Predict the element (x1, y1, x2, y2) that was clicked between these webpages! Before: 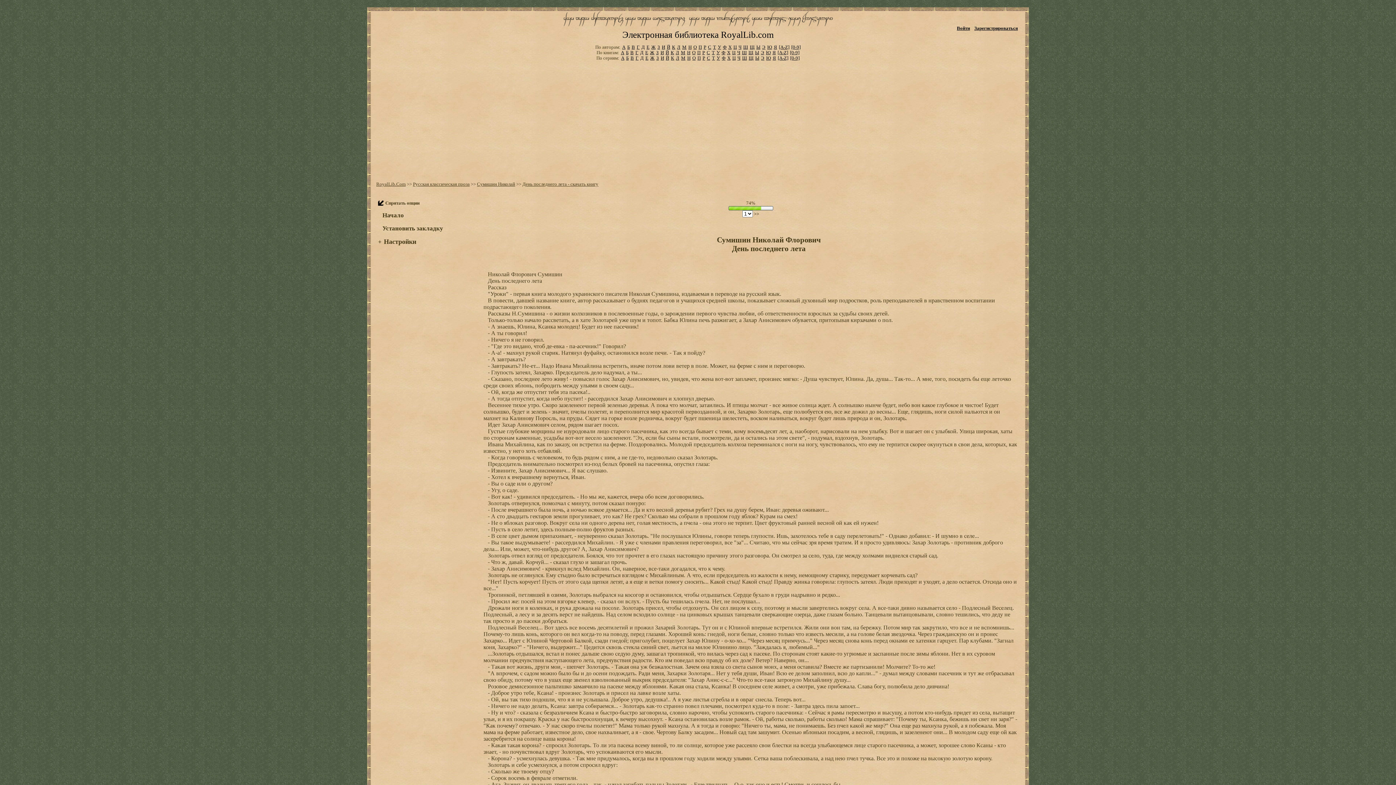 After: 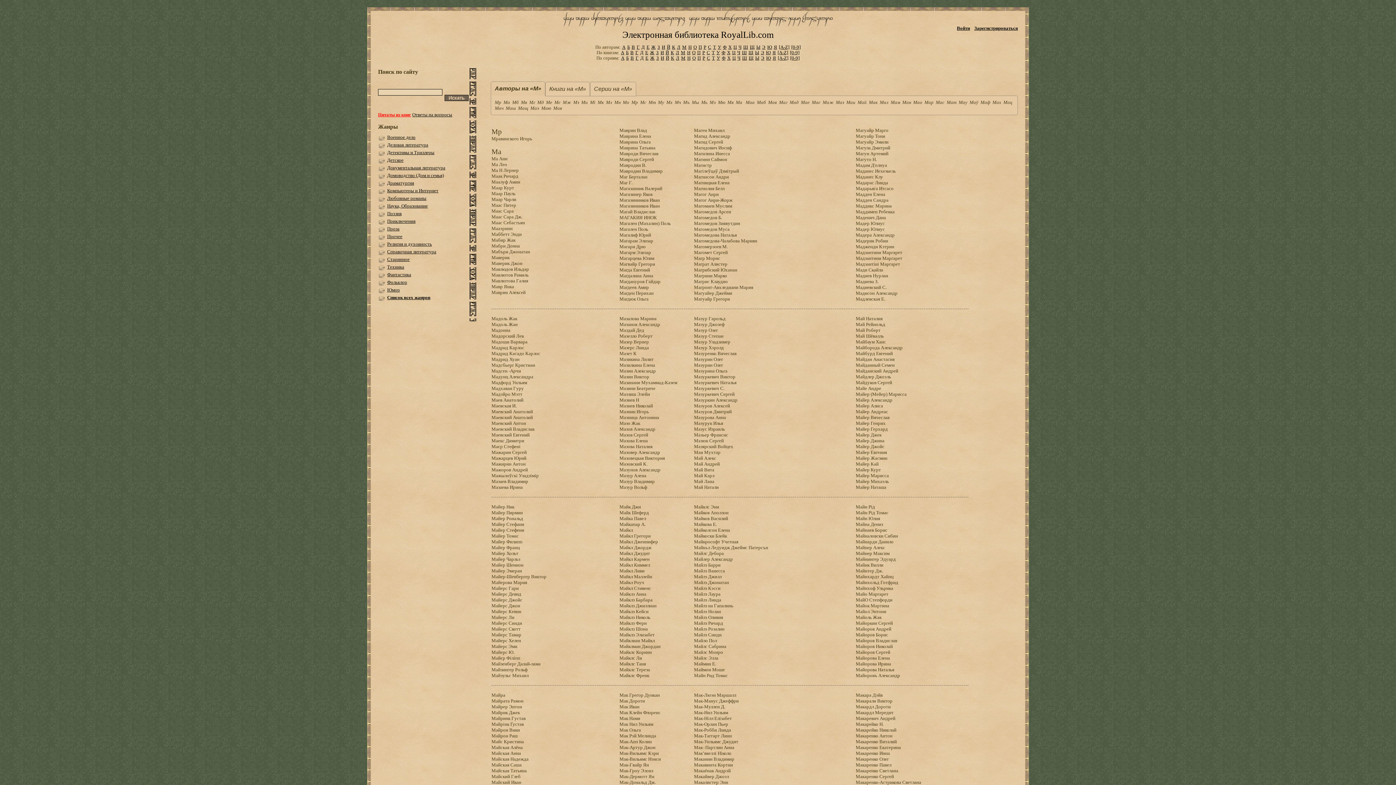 Action: label: М bbox: (682, 44, 686, 49)